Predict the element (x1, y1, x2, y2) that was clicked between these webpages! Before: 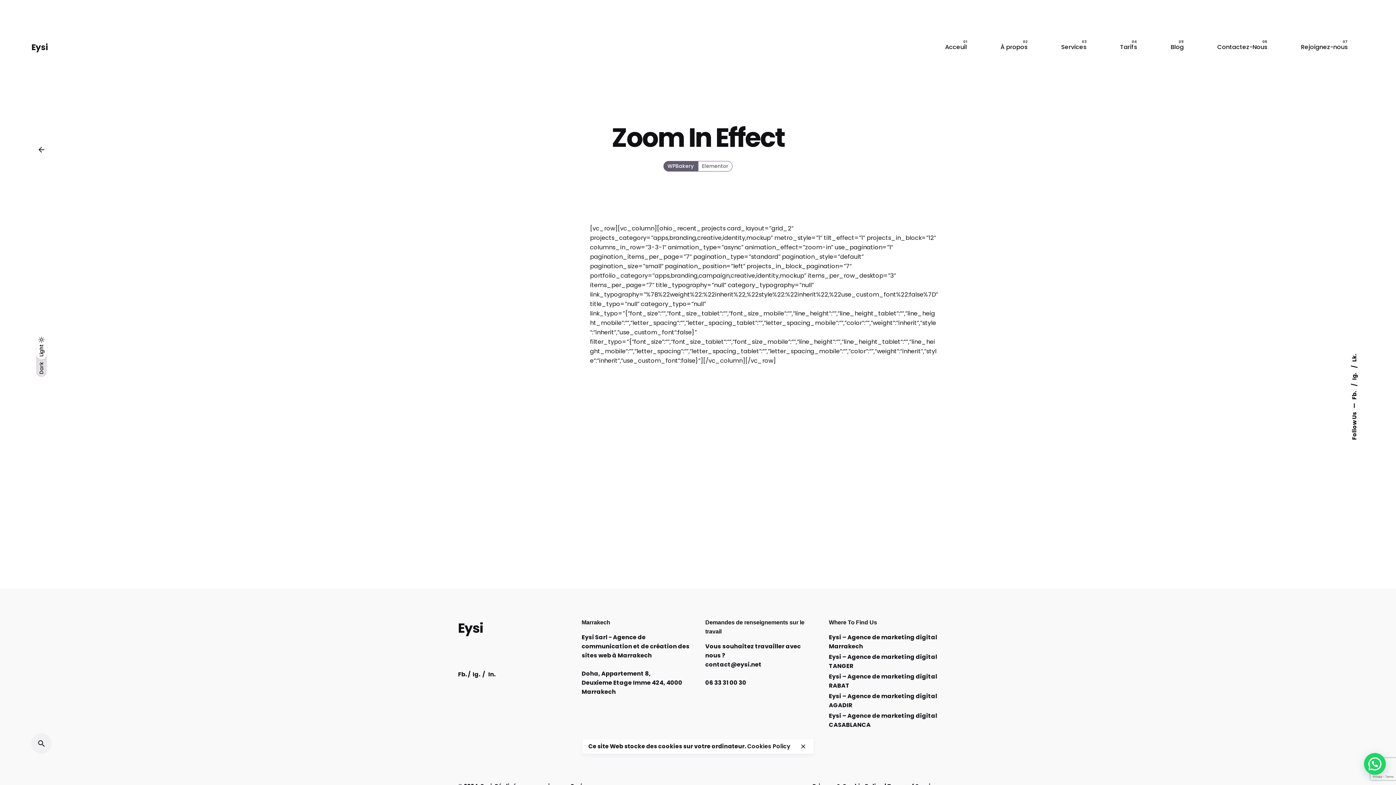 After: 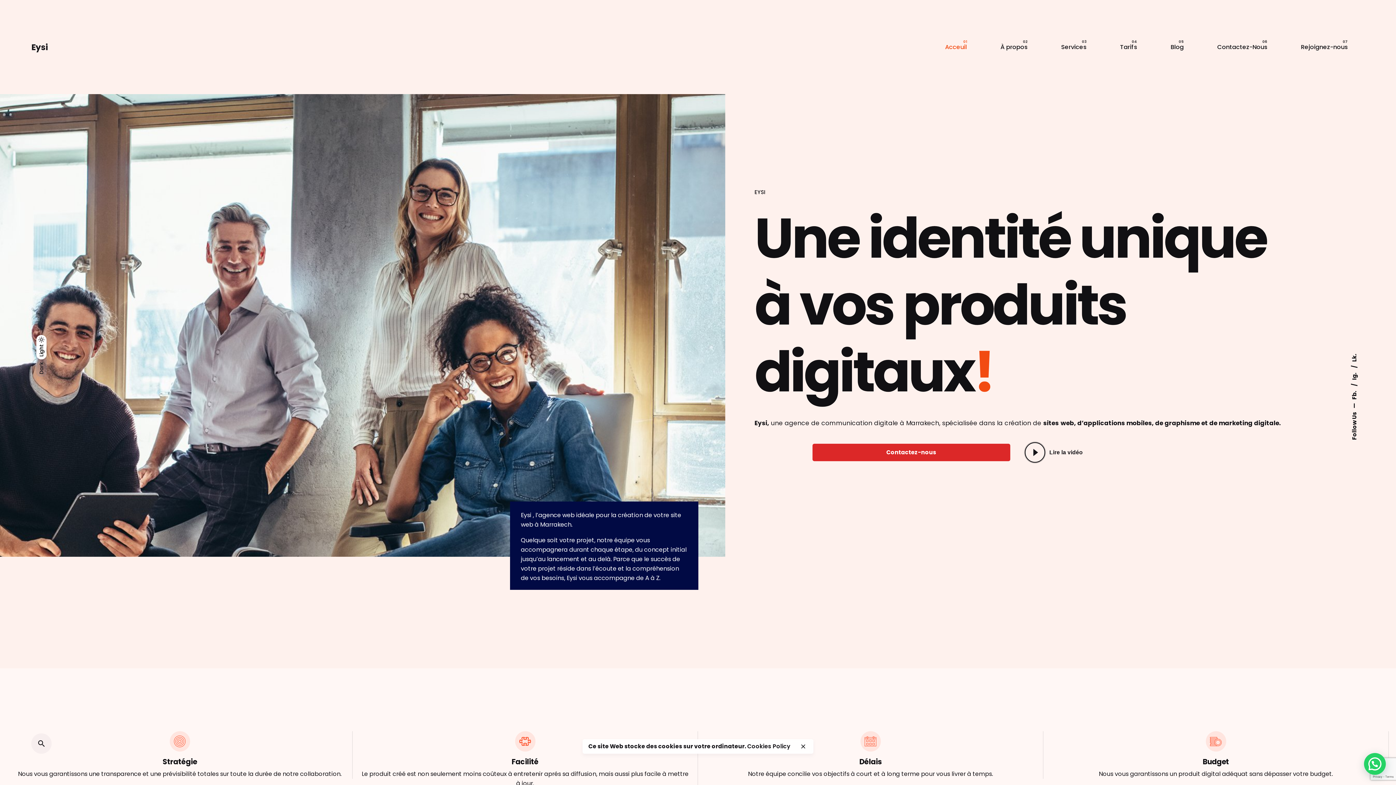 Action: label: Eysi bbox: (458, 621, 483, 636)